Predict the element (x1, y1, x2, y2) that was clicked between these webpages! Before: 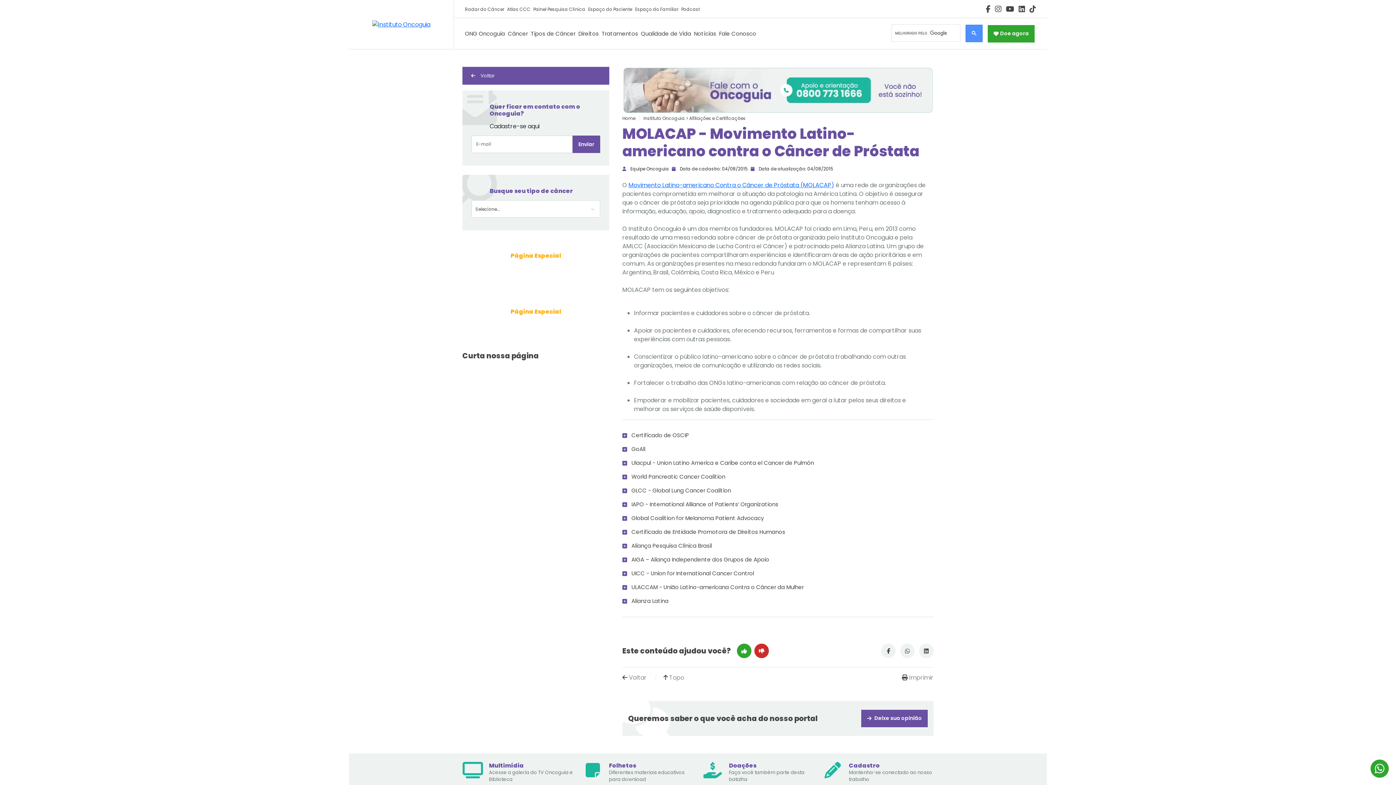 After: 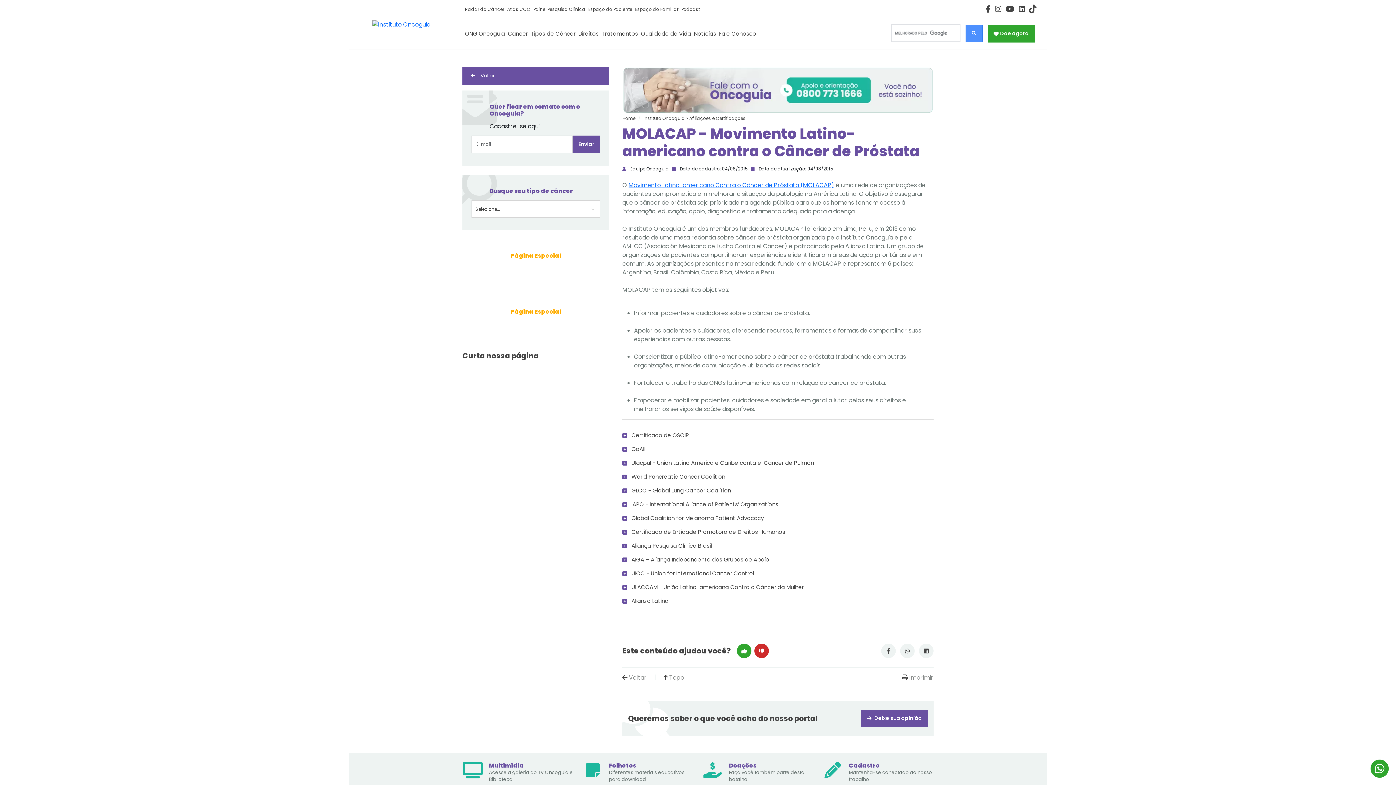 Action: bbox: (1029, 3, 1036, 14)